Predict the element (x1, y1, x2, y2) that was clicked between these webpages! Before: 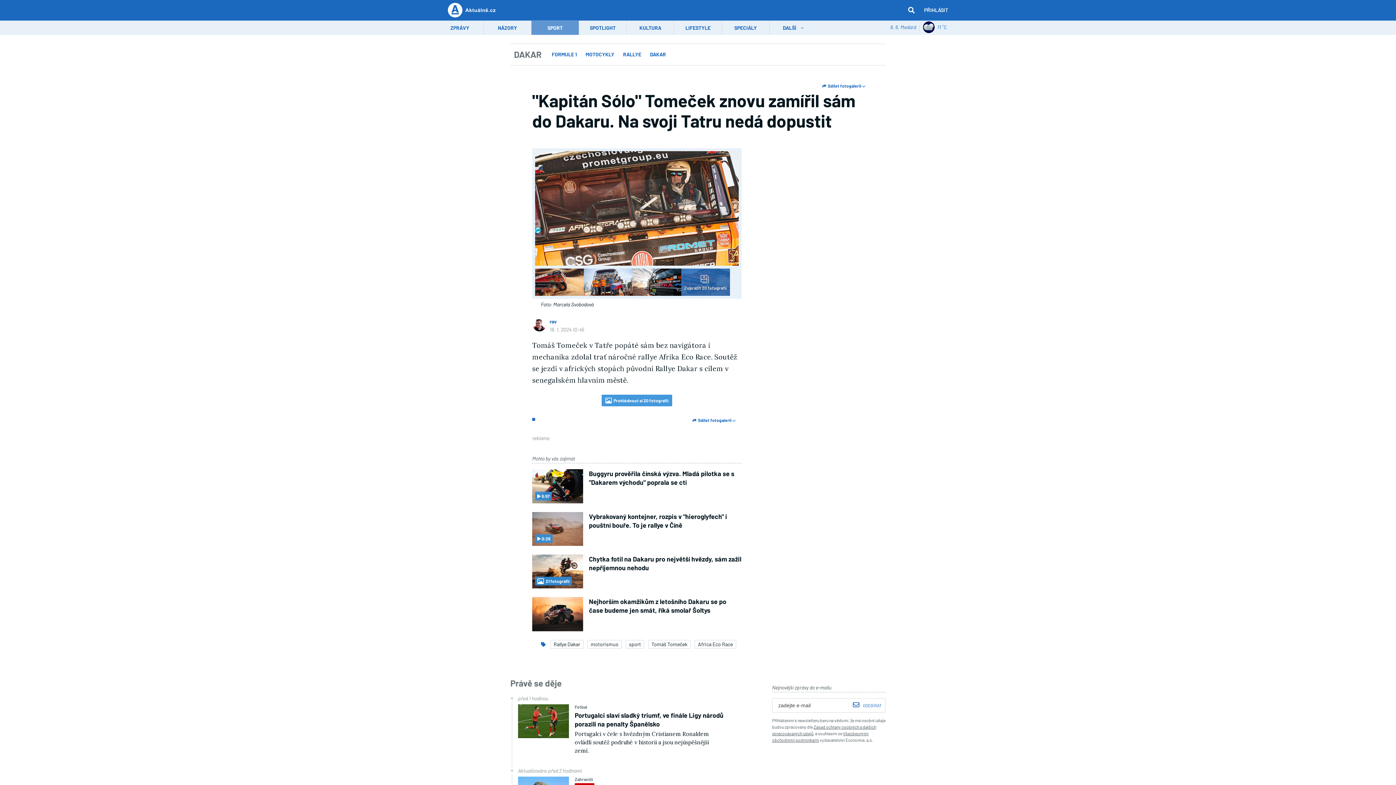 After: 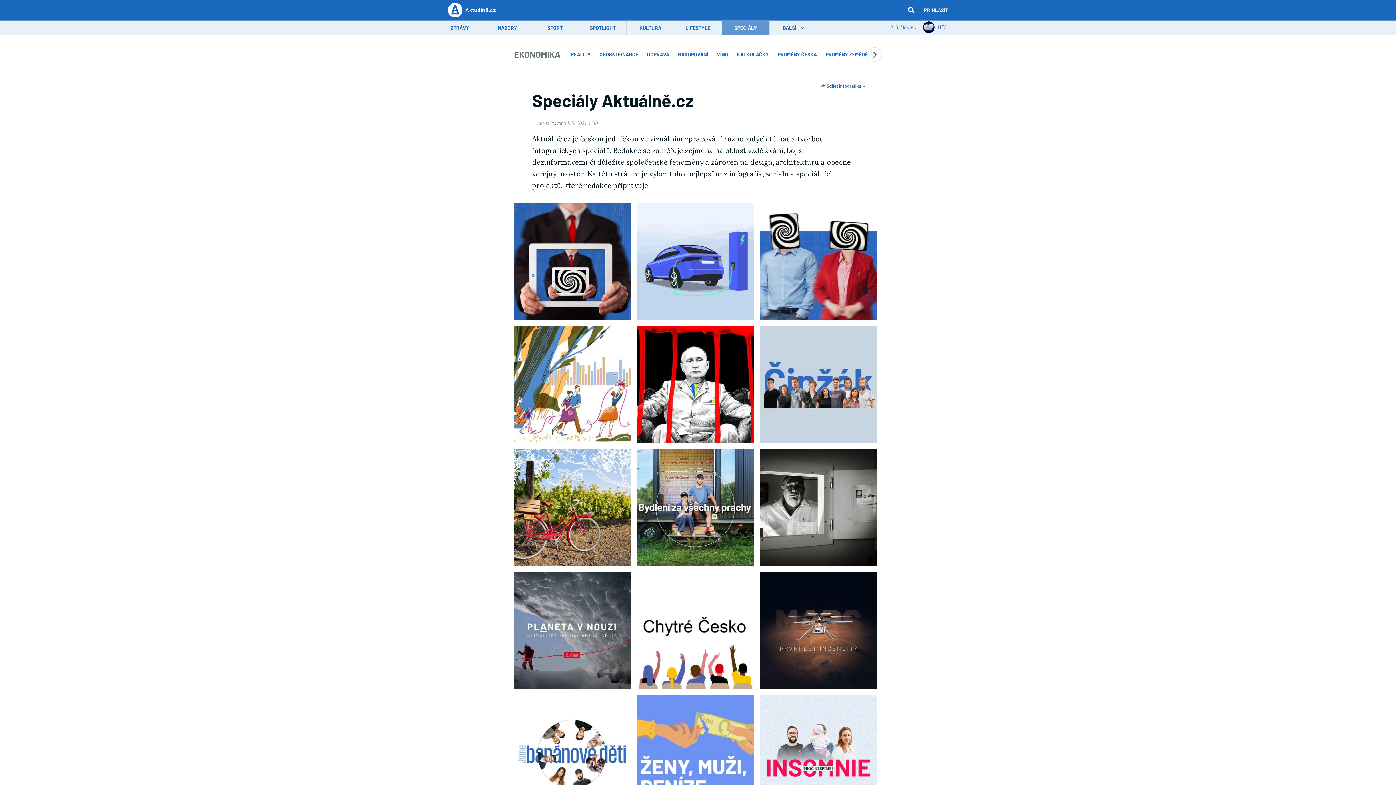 Action: bbox: (722, 20, 769, 34) label: SPECIÁLY